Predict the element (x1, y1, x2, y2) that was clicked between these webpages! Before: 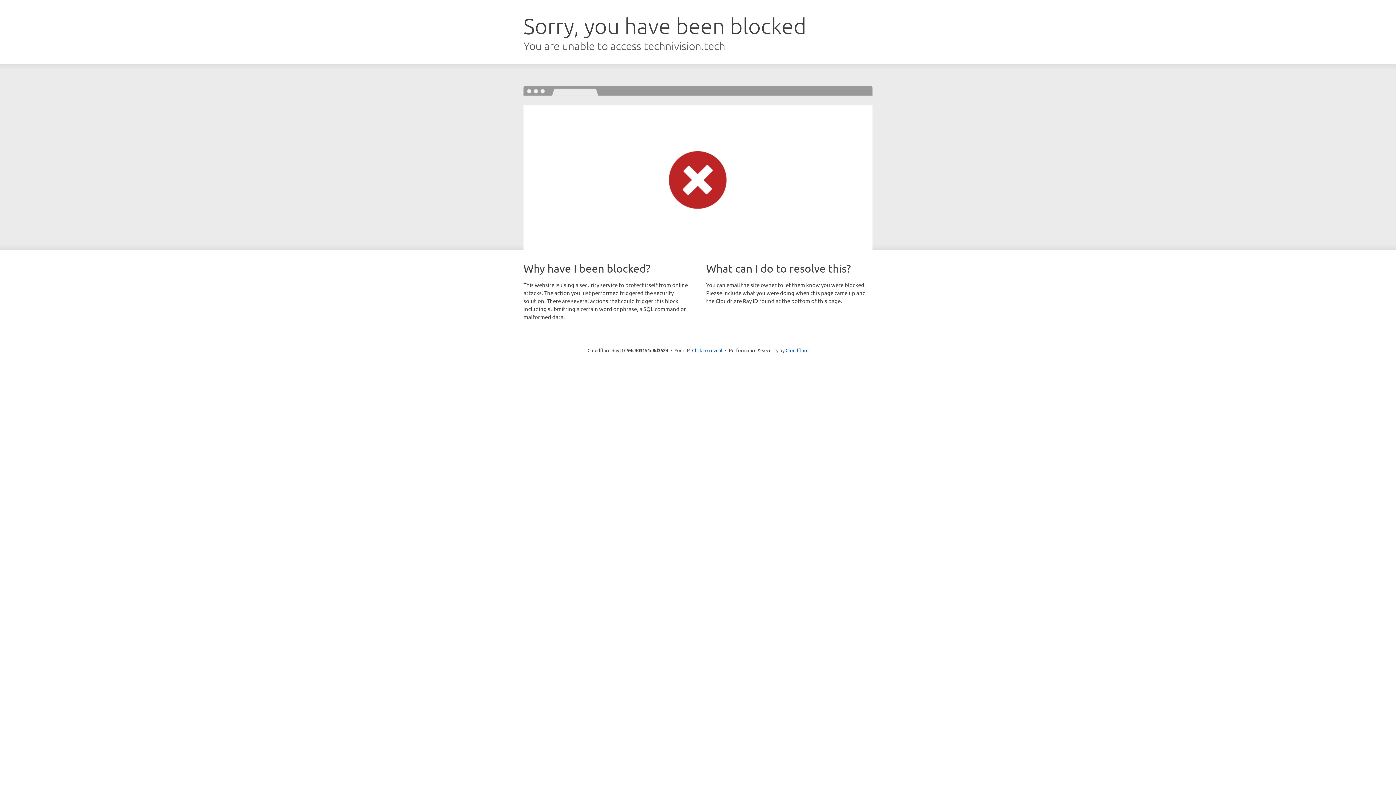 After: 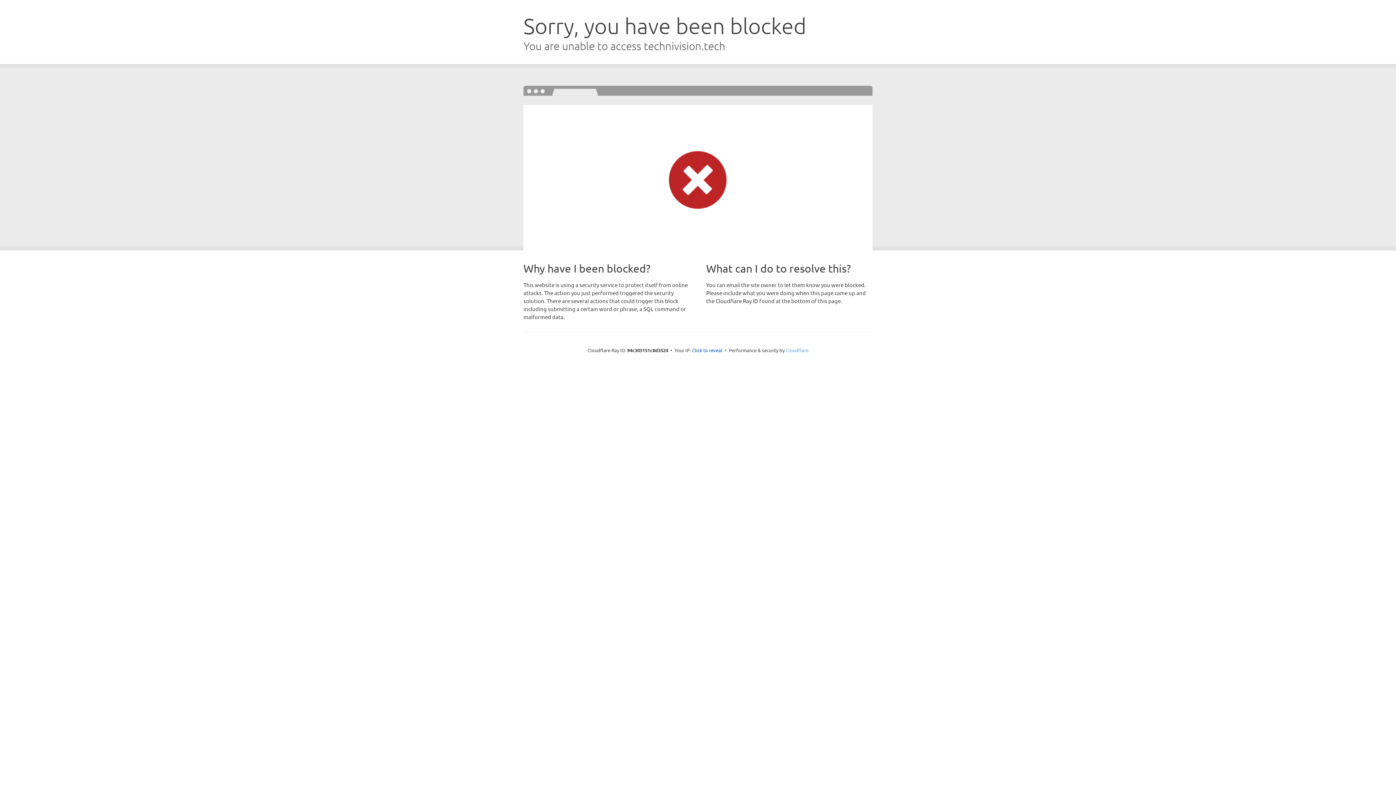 Action: bbox: (785, 347, 808, 353) label: Cloudflare